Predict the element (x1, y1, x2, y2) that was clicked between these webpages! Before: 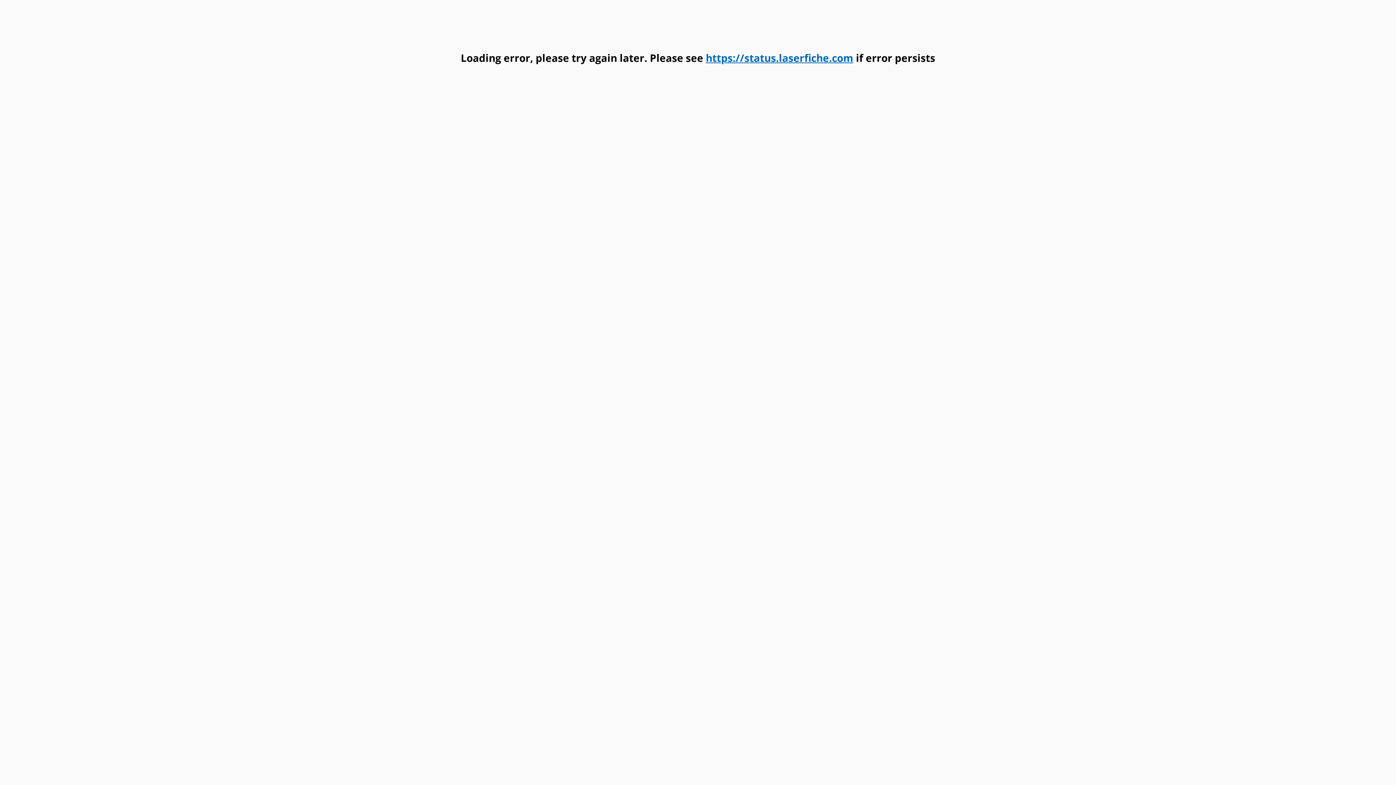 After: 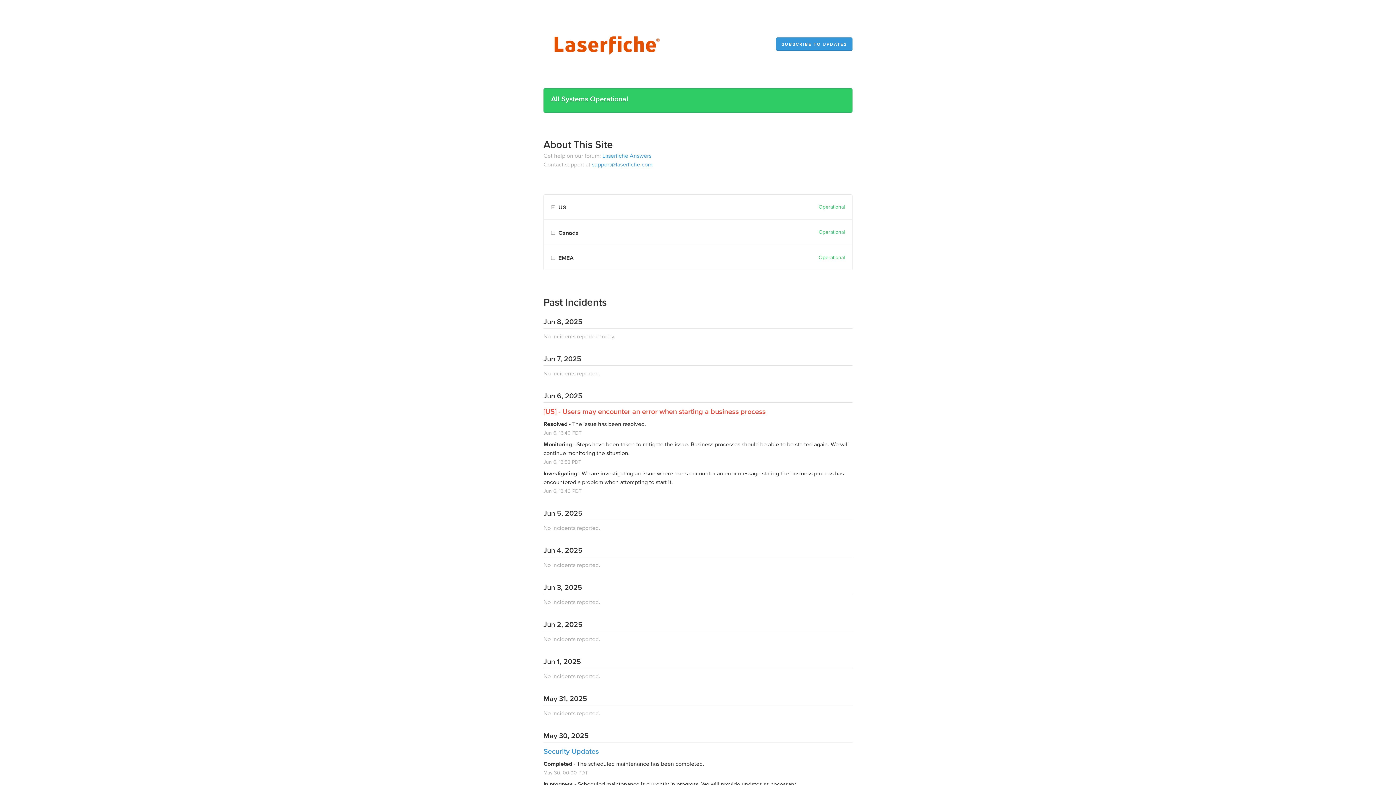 Action: bbox: (706, 50, 853, 64) label: https://status.laserfiche.com